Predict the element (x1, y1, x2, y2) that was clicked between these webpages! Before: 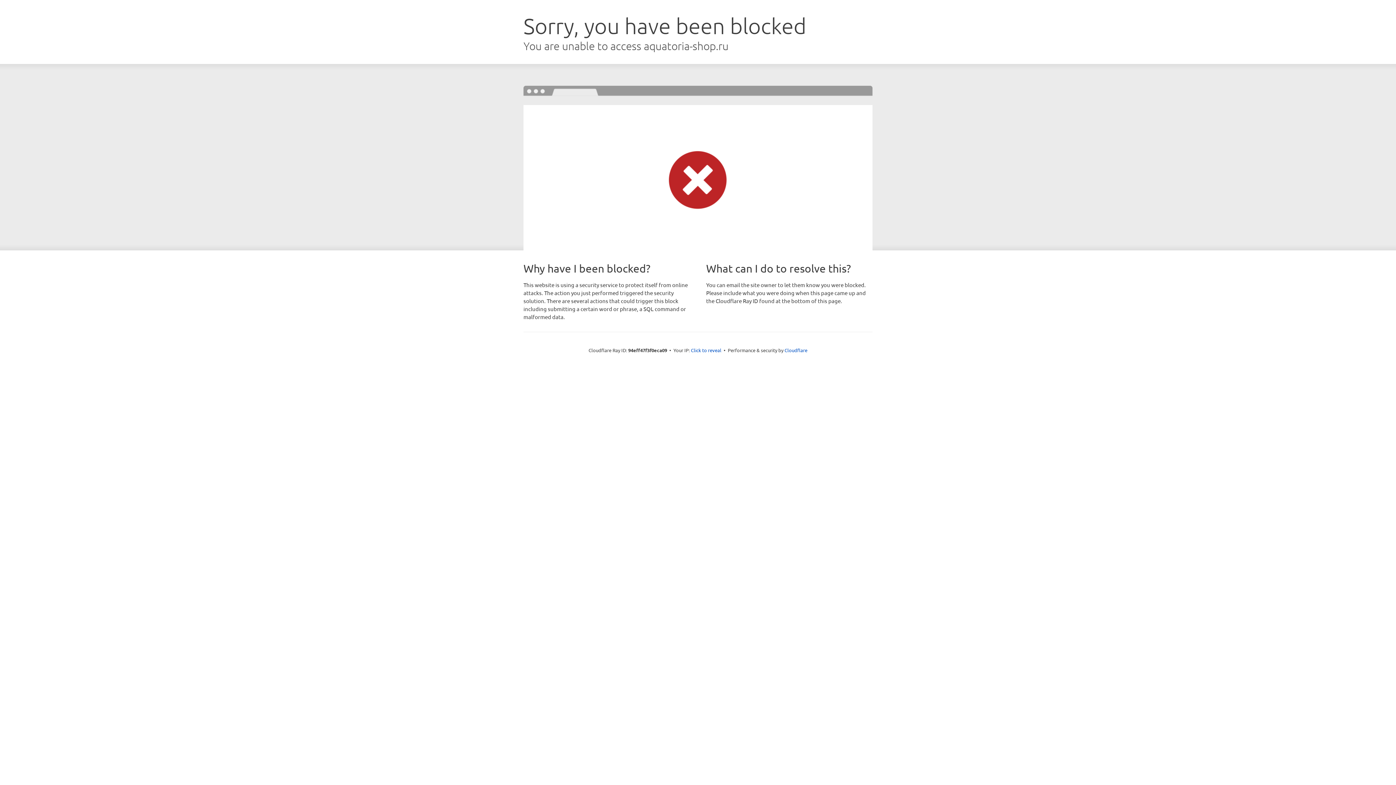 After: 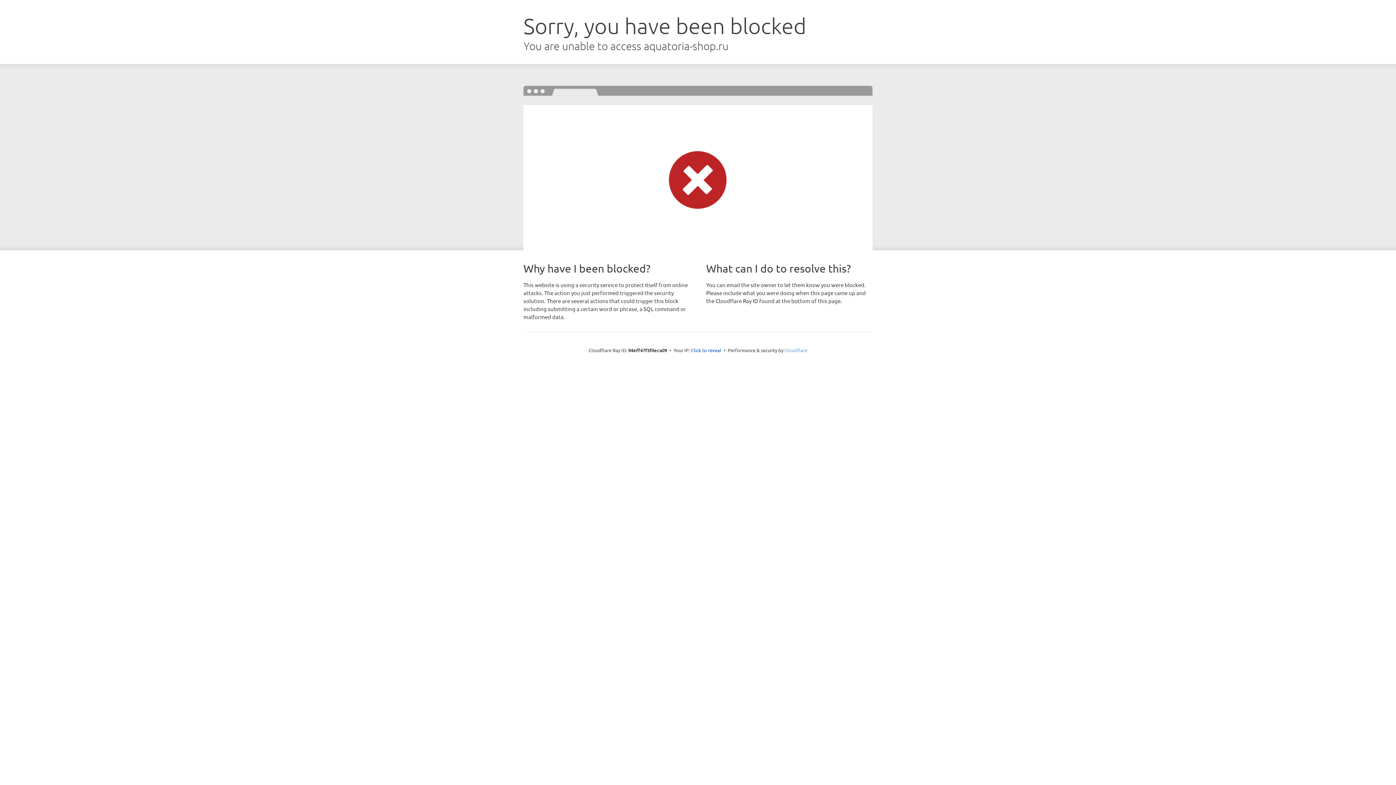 Action: bbox: (784, 347, 807, 353) label: Cloudflare